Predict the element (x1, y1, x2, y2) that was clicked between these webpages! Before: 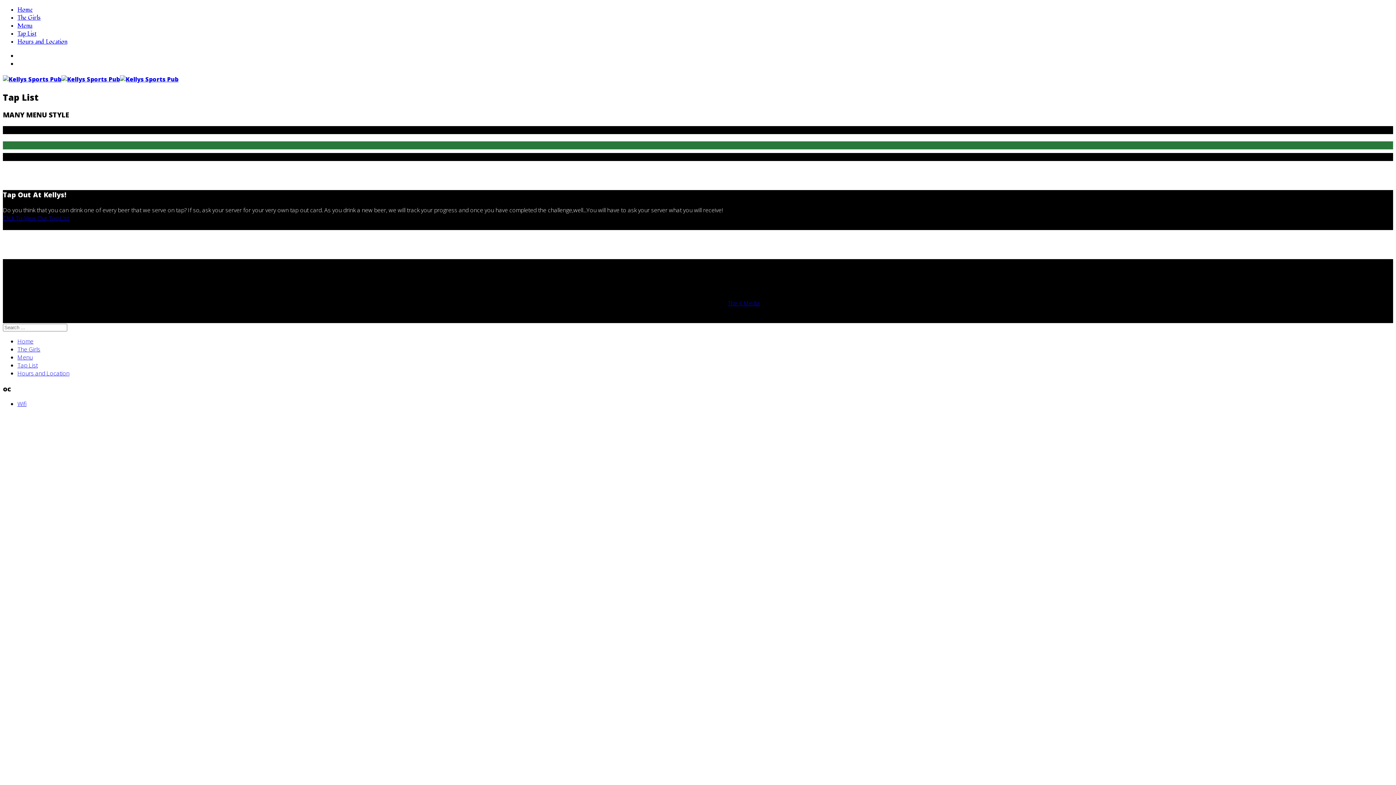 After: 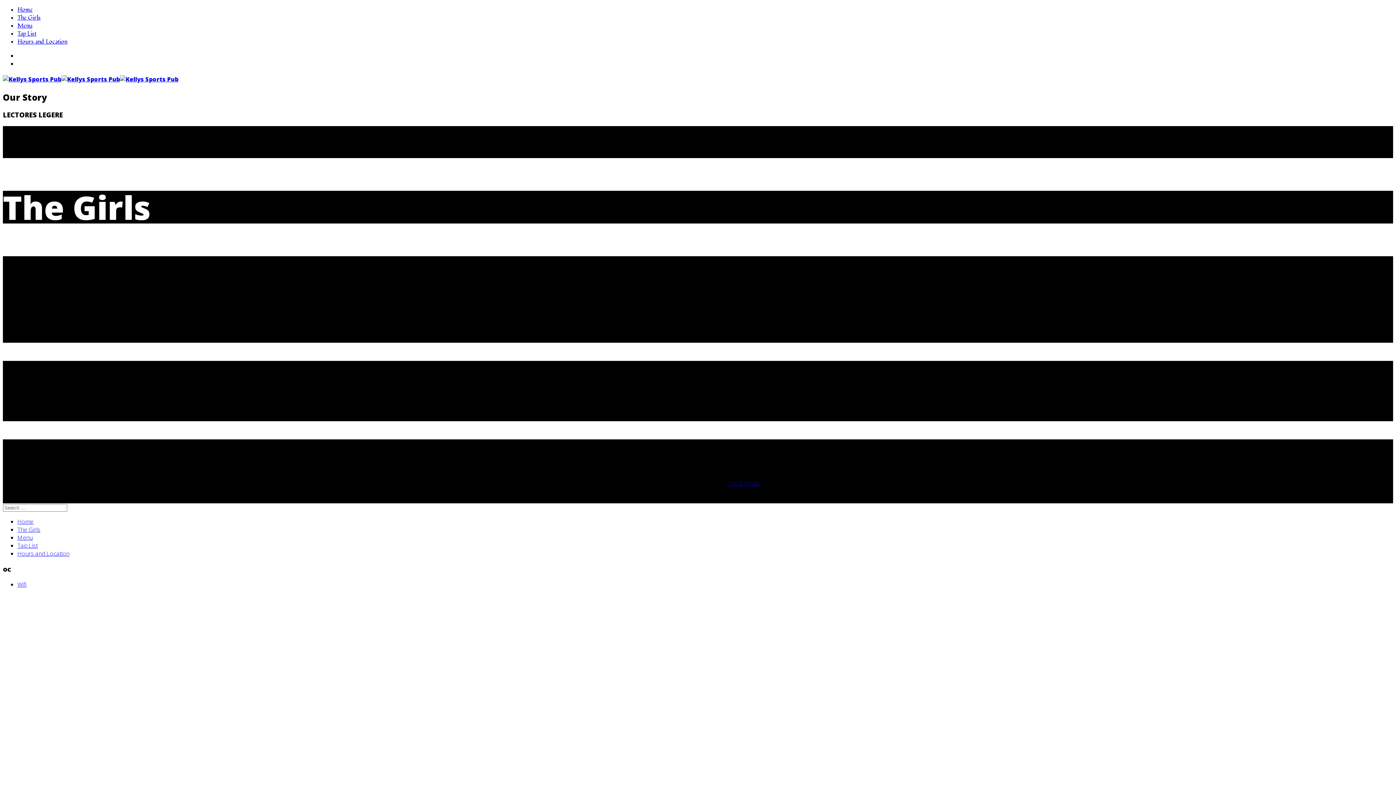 Action: label: The Girls bbox: (17, 13, 40, 21)